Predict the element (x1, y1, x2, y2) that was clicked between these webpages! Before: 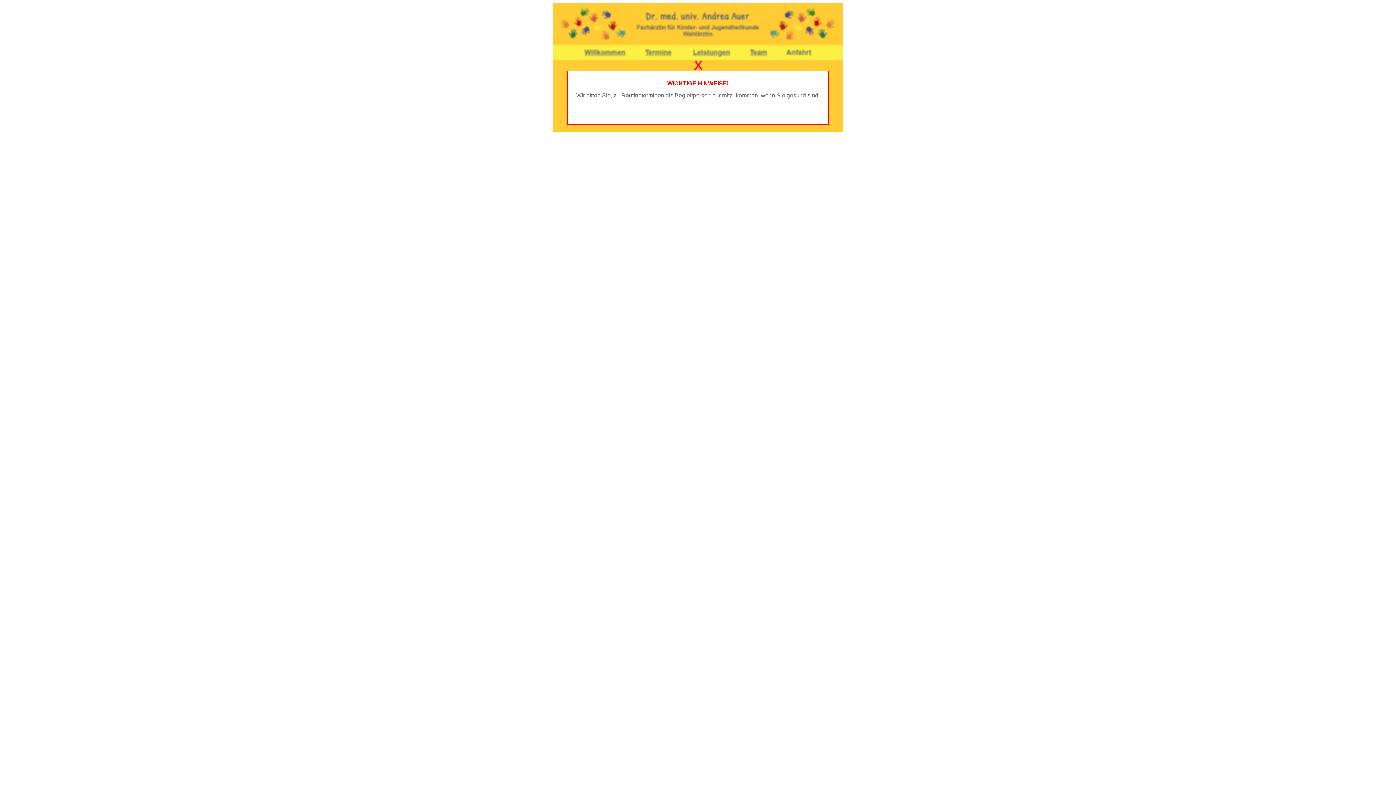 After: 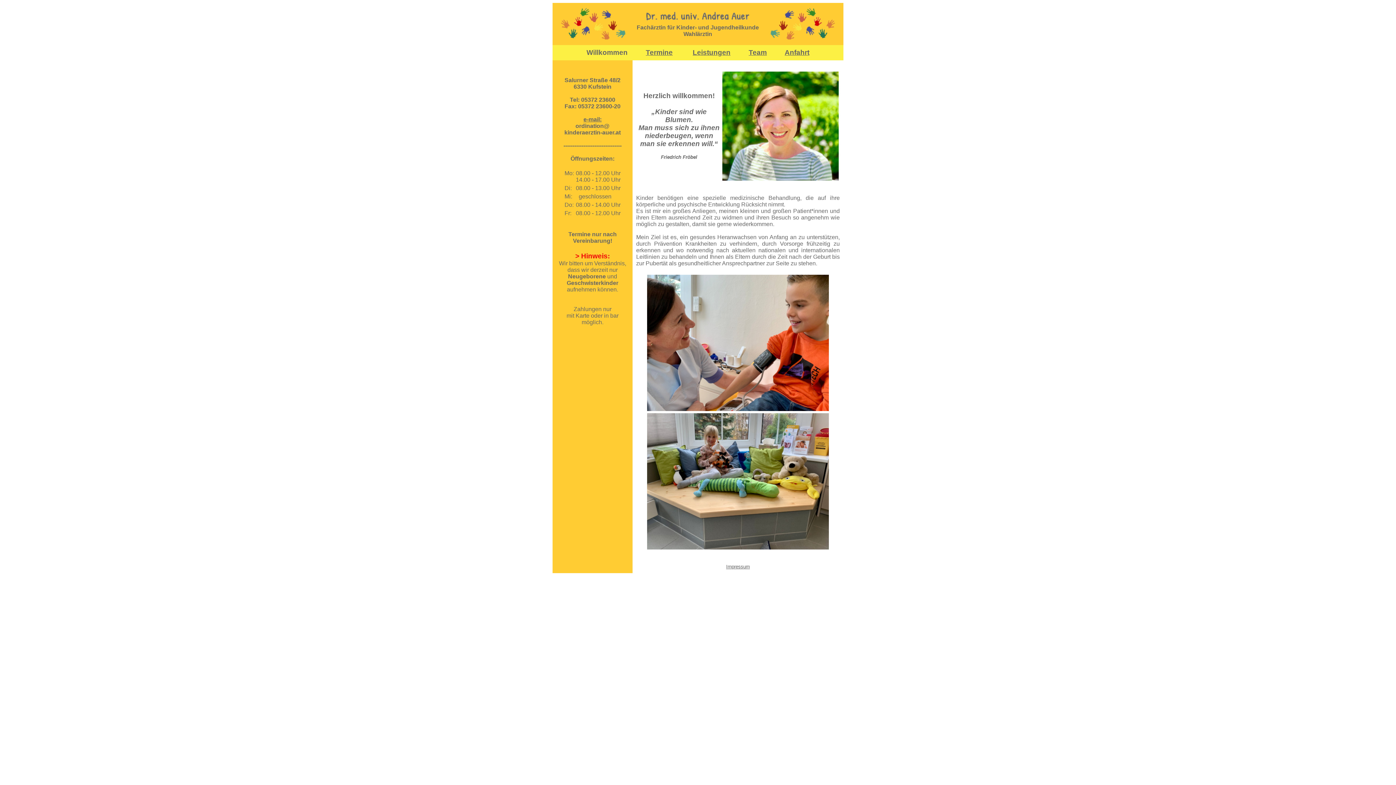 Action: bbox: (692, 62, 703, 72)